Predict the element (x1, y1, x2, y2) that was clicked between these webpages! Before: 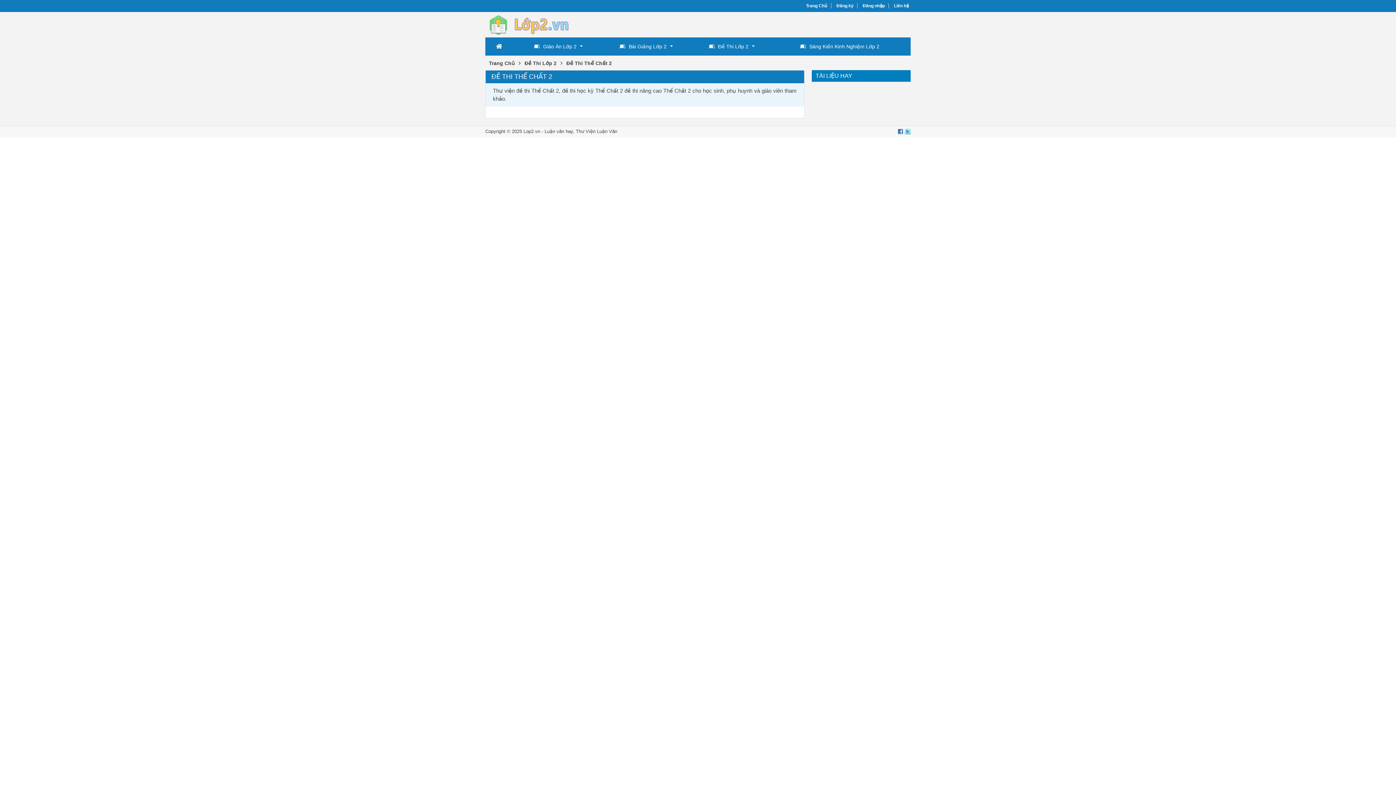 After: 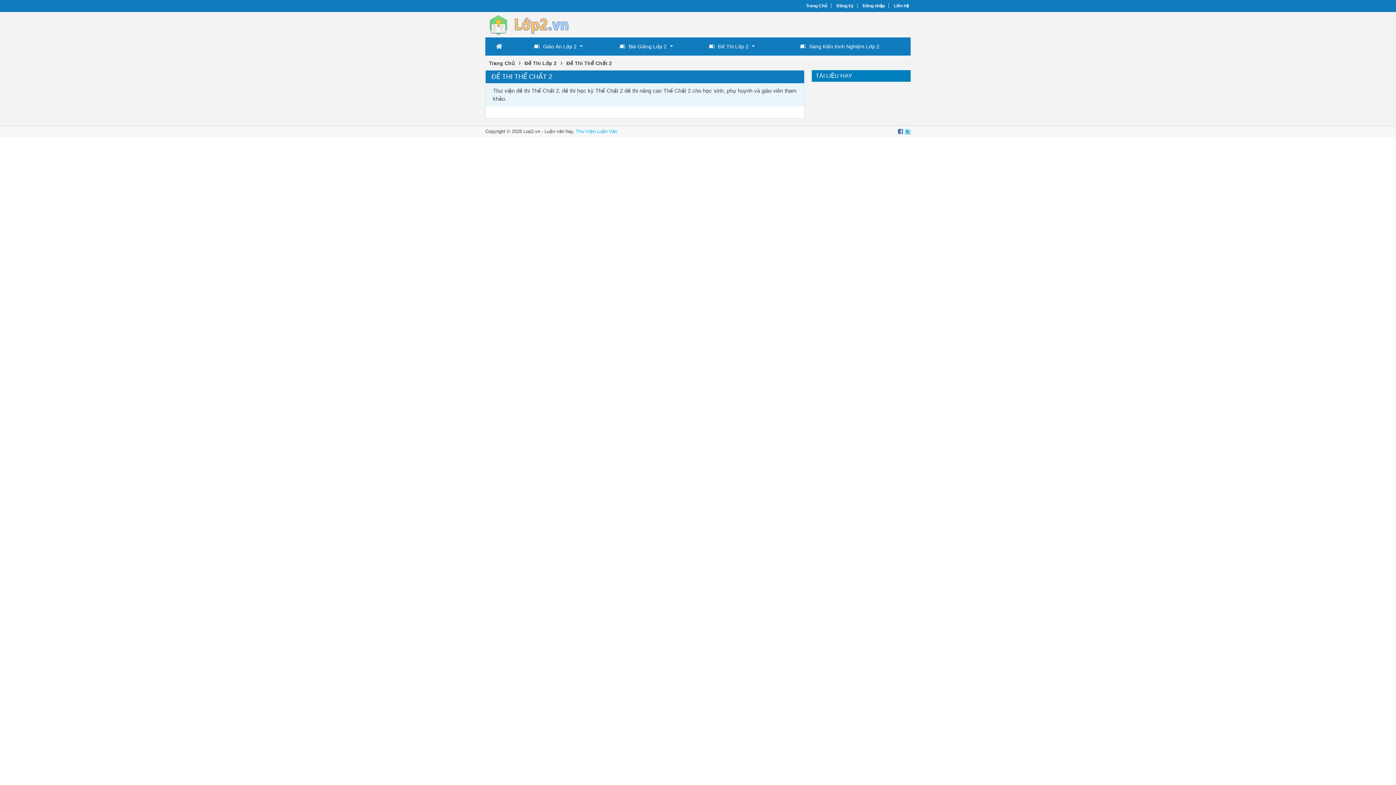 Action: label: Thư Viện Luận Văn bbox: (576, 128, 617, 134)